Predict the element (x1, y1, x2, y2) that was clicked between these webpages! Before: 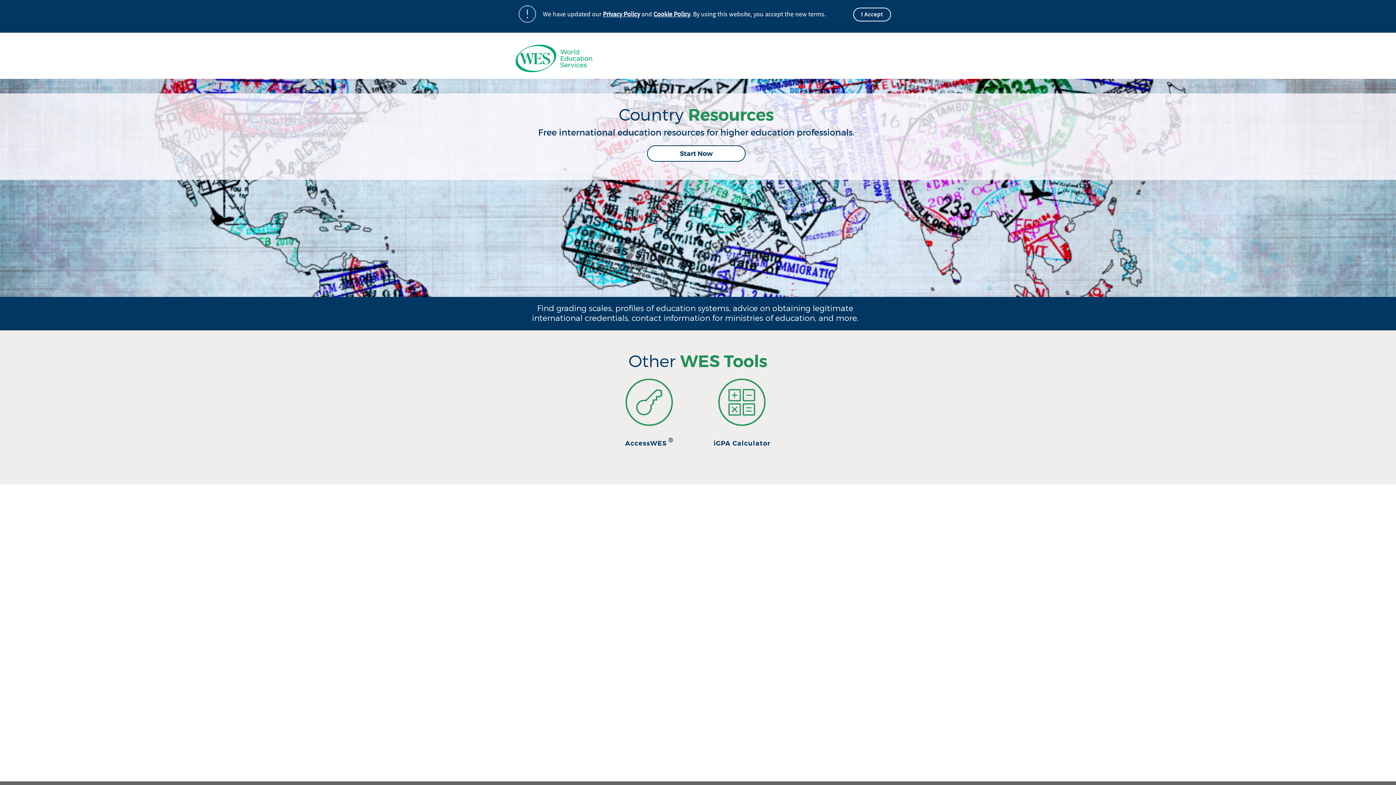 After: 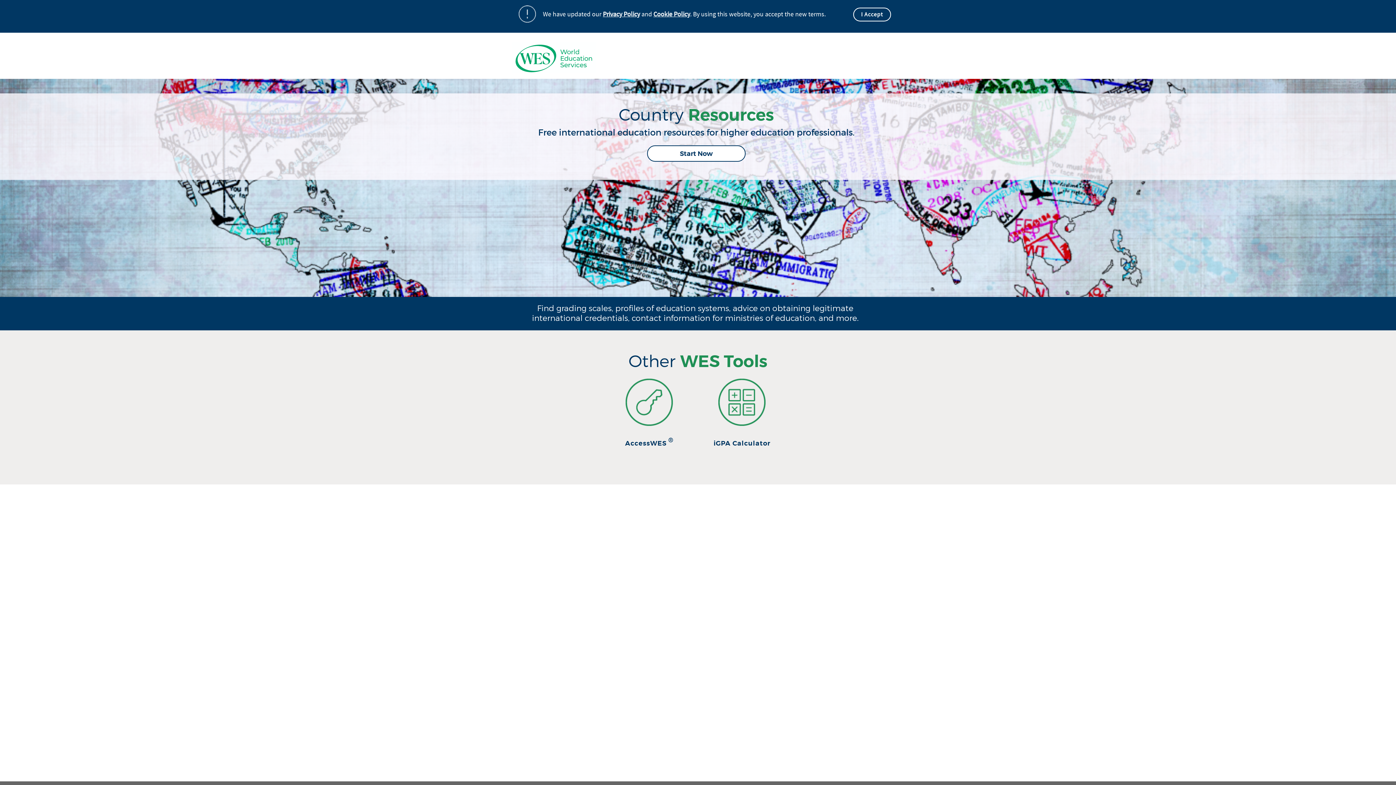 Action: bbox: (512, 52, 596, 61)